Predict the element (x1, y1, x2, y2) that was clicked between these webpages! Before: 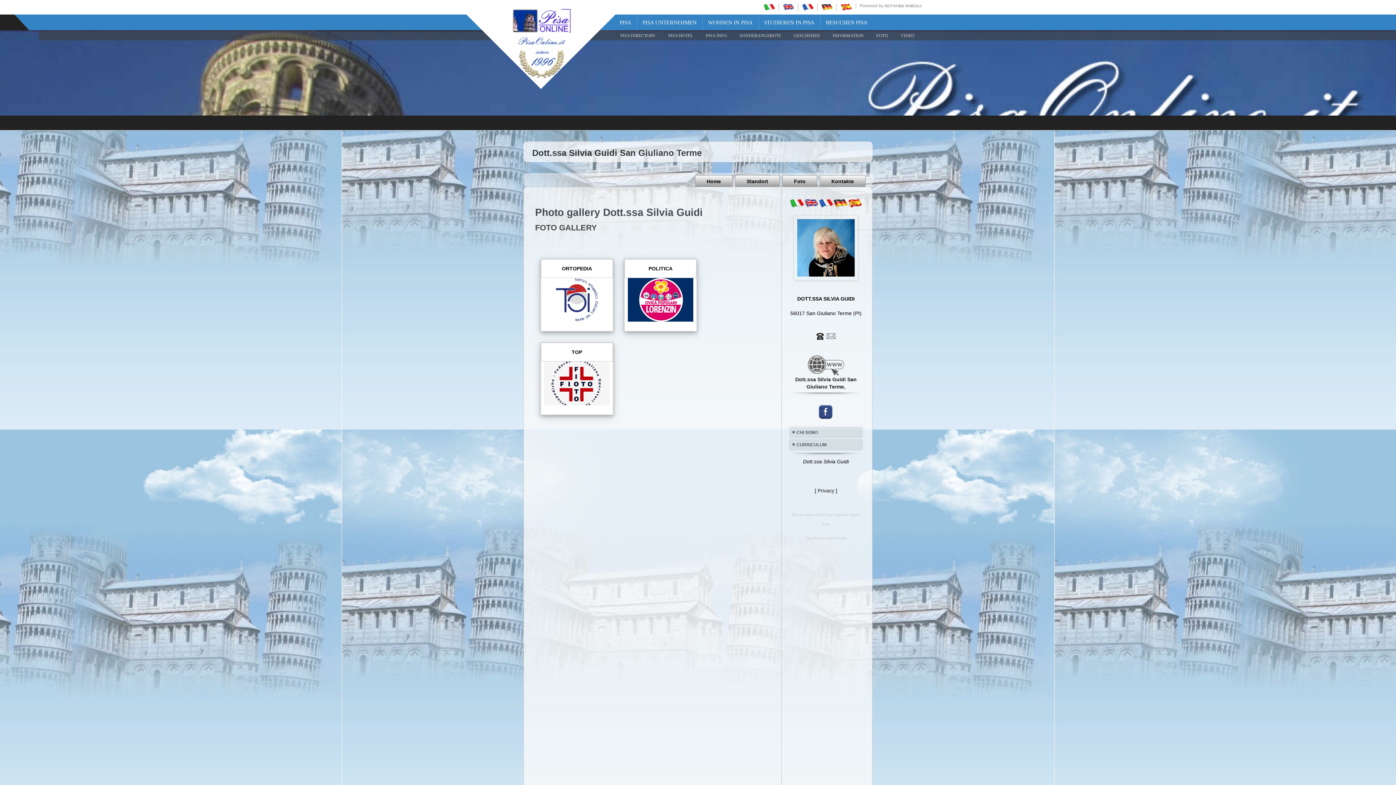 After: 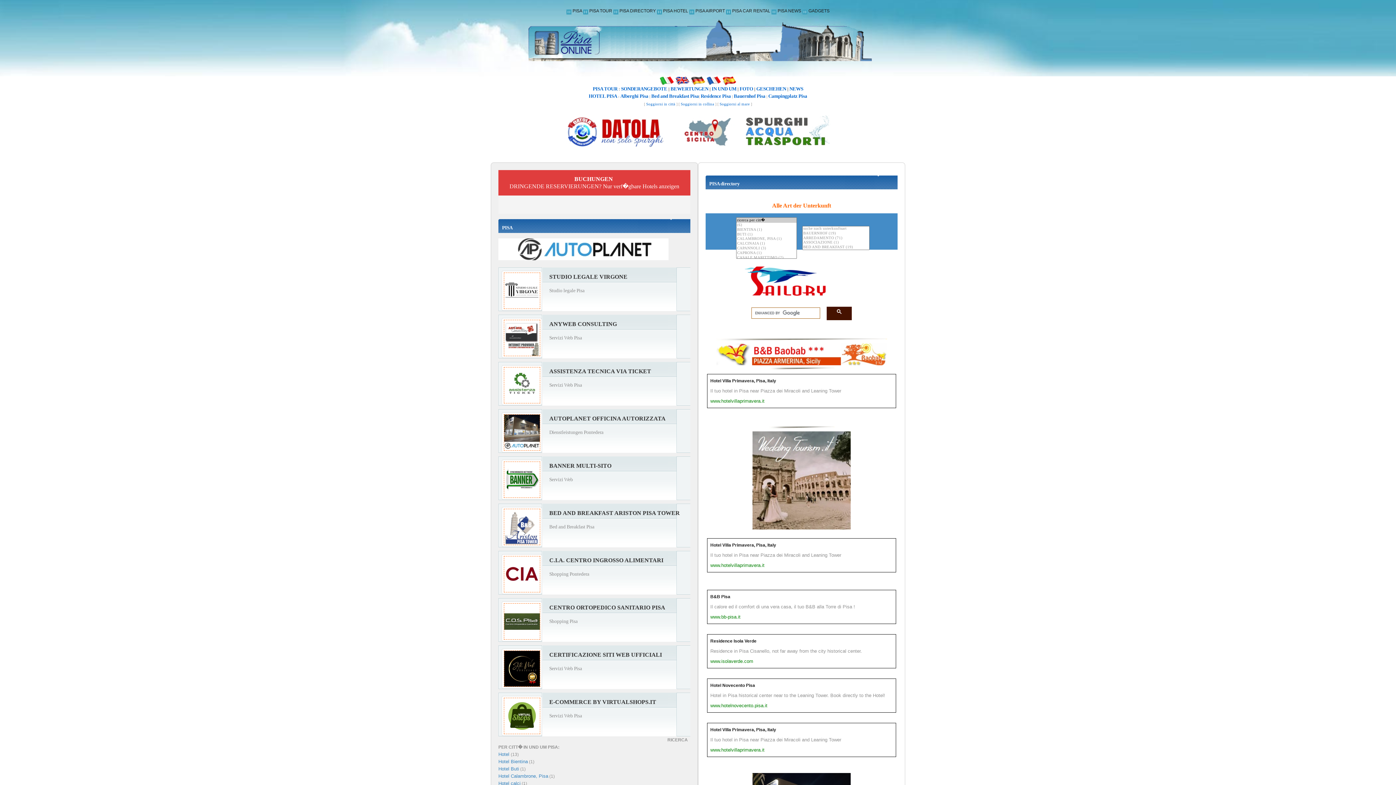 Action: bbox: (642, 14, 696, 30) label: PISA UNTERNEHMEN